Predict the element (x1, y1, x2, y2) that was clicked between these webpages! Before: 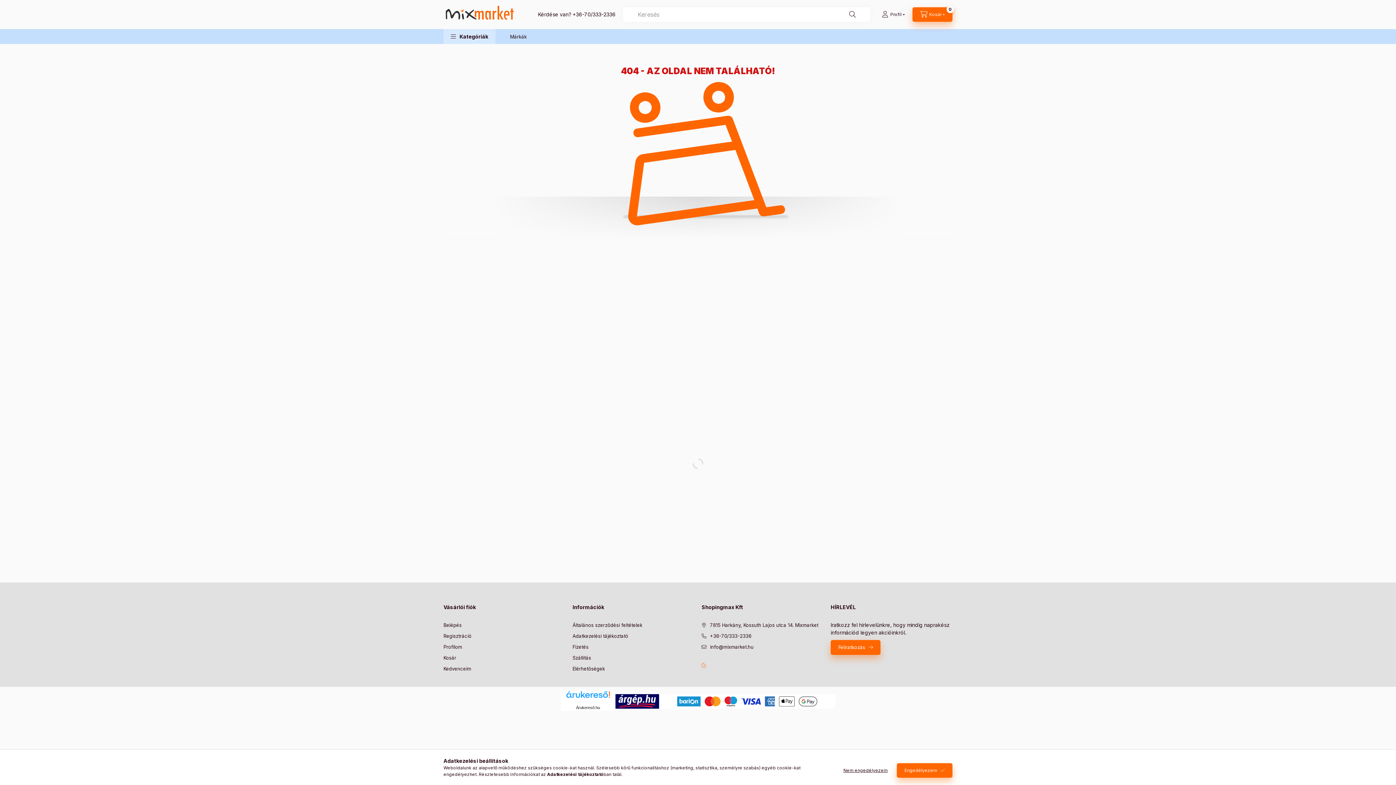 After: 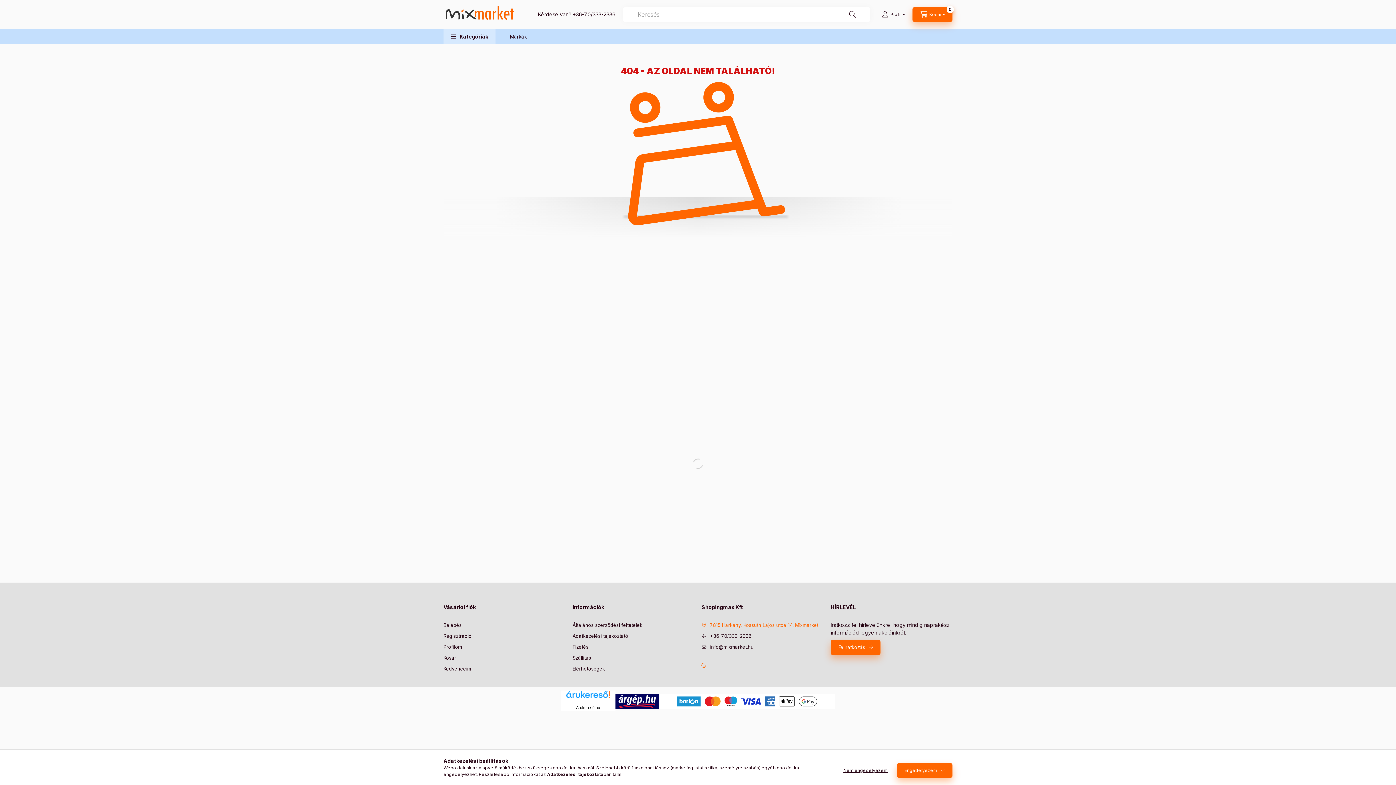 Action: bbox: (701, 622, 818, 629) label: 7815 Harkány, Kossuth Lajos utca 14. Mixmarket